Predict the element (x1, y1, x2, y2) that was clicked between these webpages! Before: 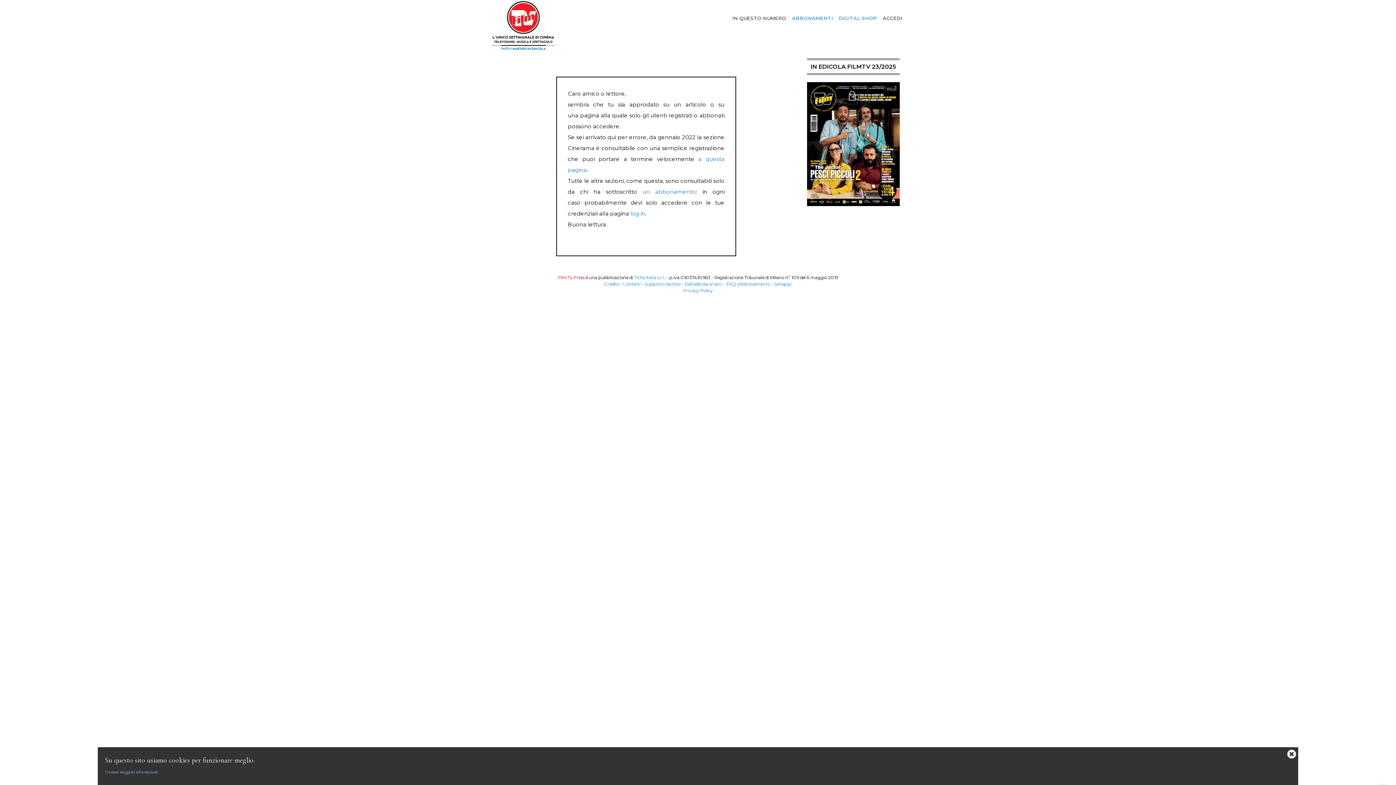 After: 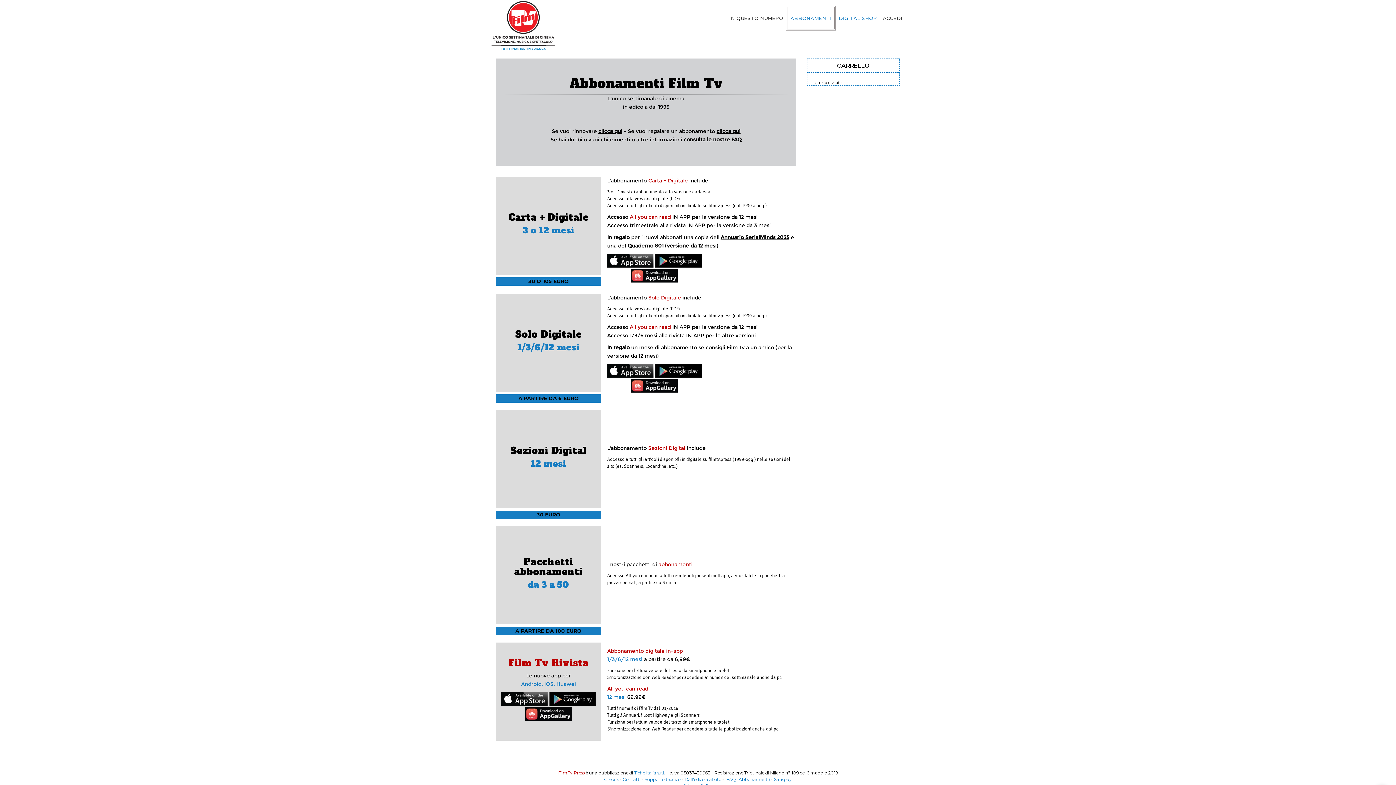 Action: label: ABBONAMENTI bbox: (789, 7, 836, 29)